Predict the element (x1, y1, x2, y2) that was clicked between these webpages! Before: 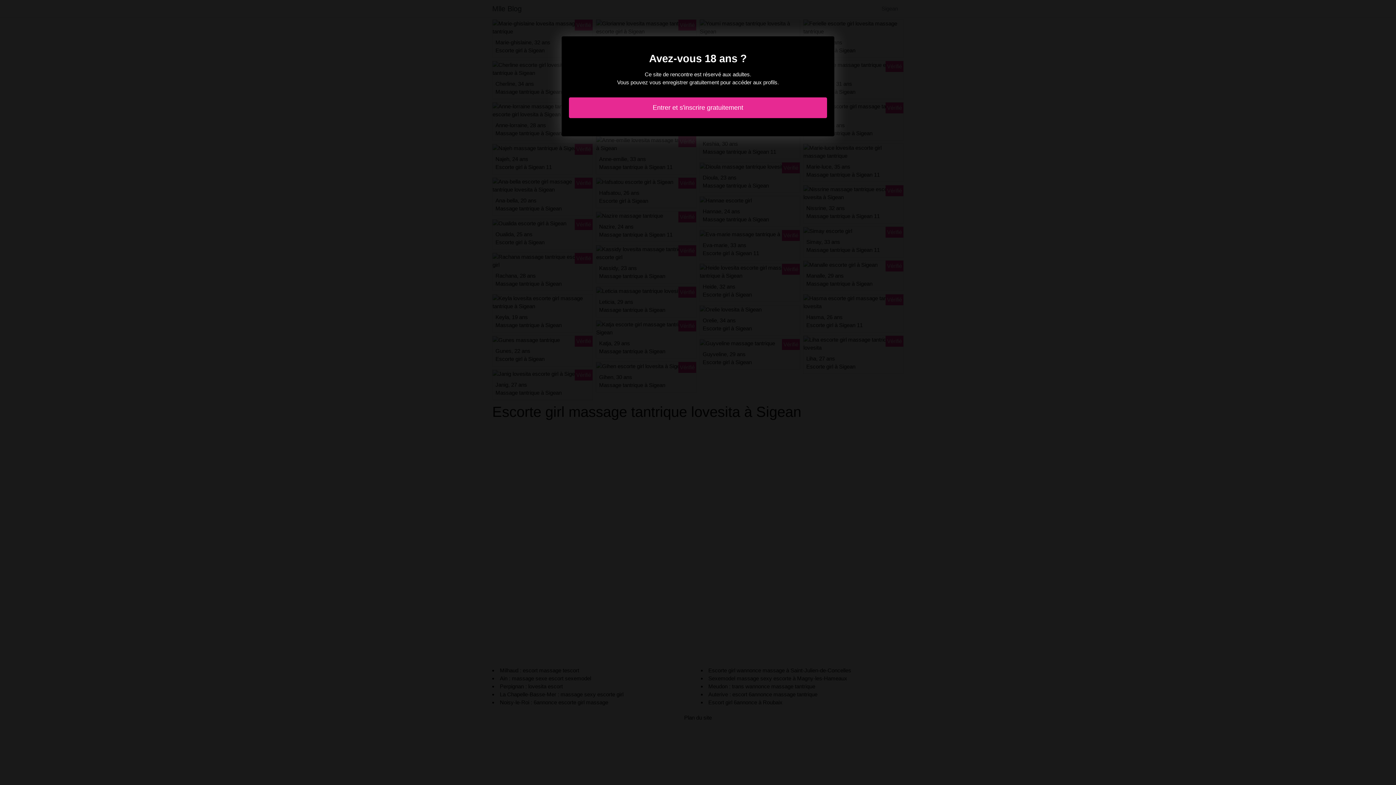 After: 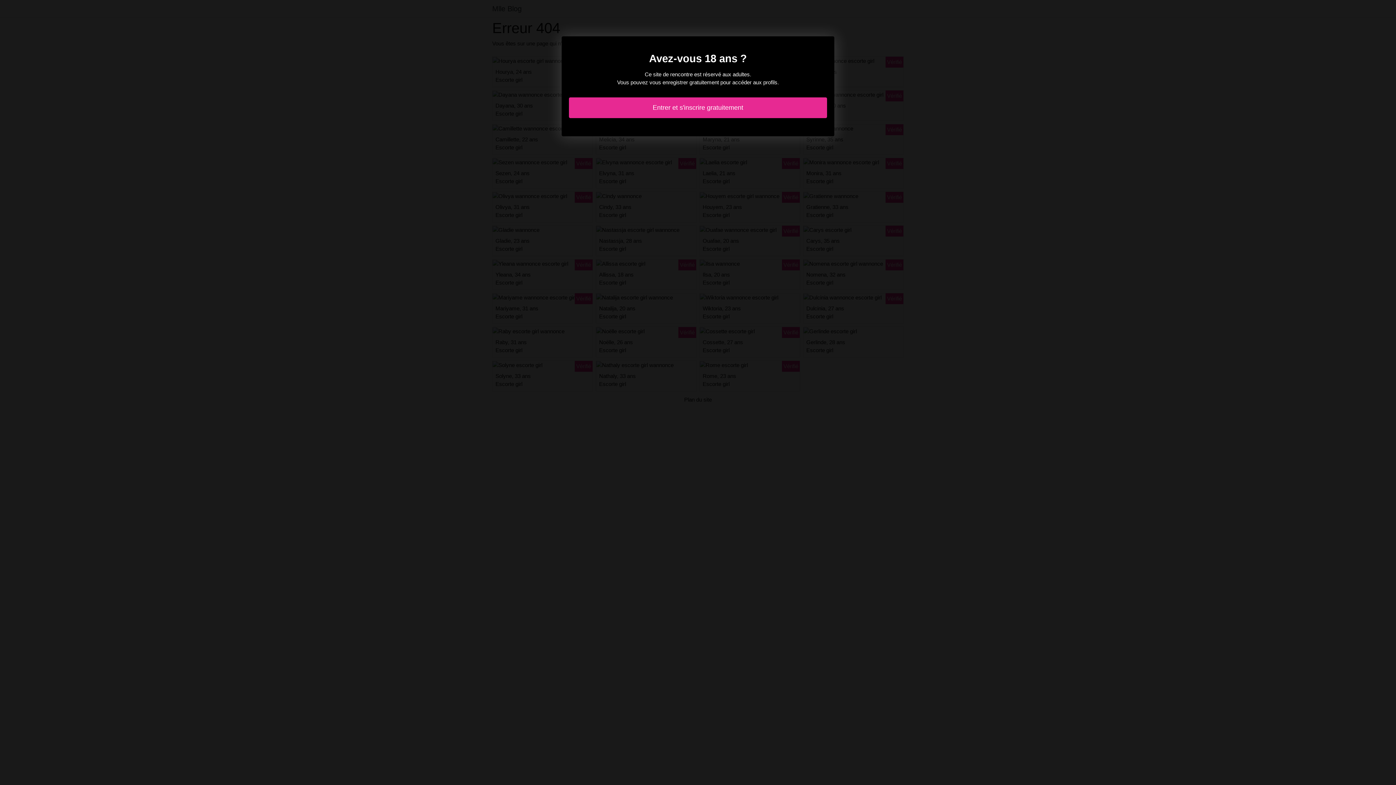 Action: label: Entrer et s'inscrire gratuitement bbox: (569, 97, 827, 118)